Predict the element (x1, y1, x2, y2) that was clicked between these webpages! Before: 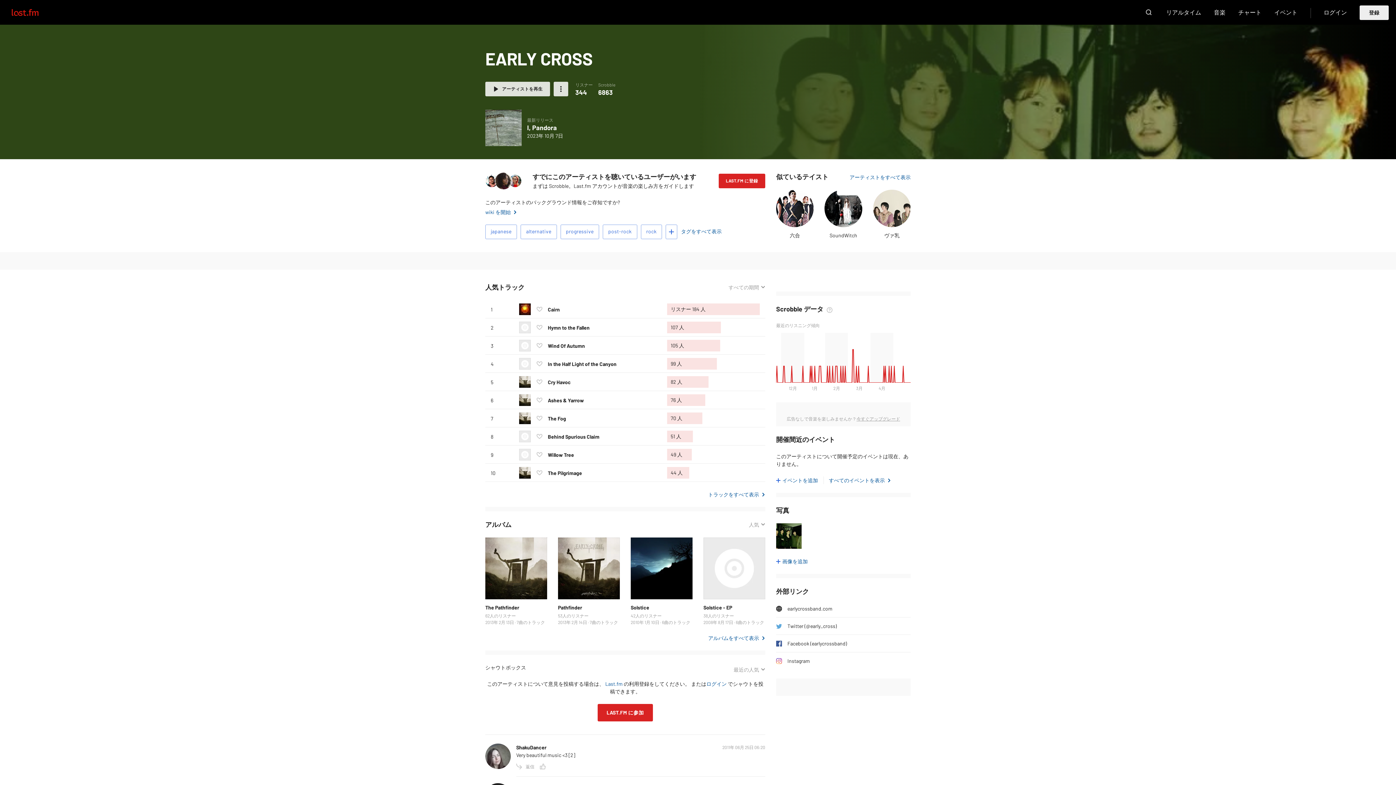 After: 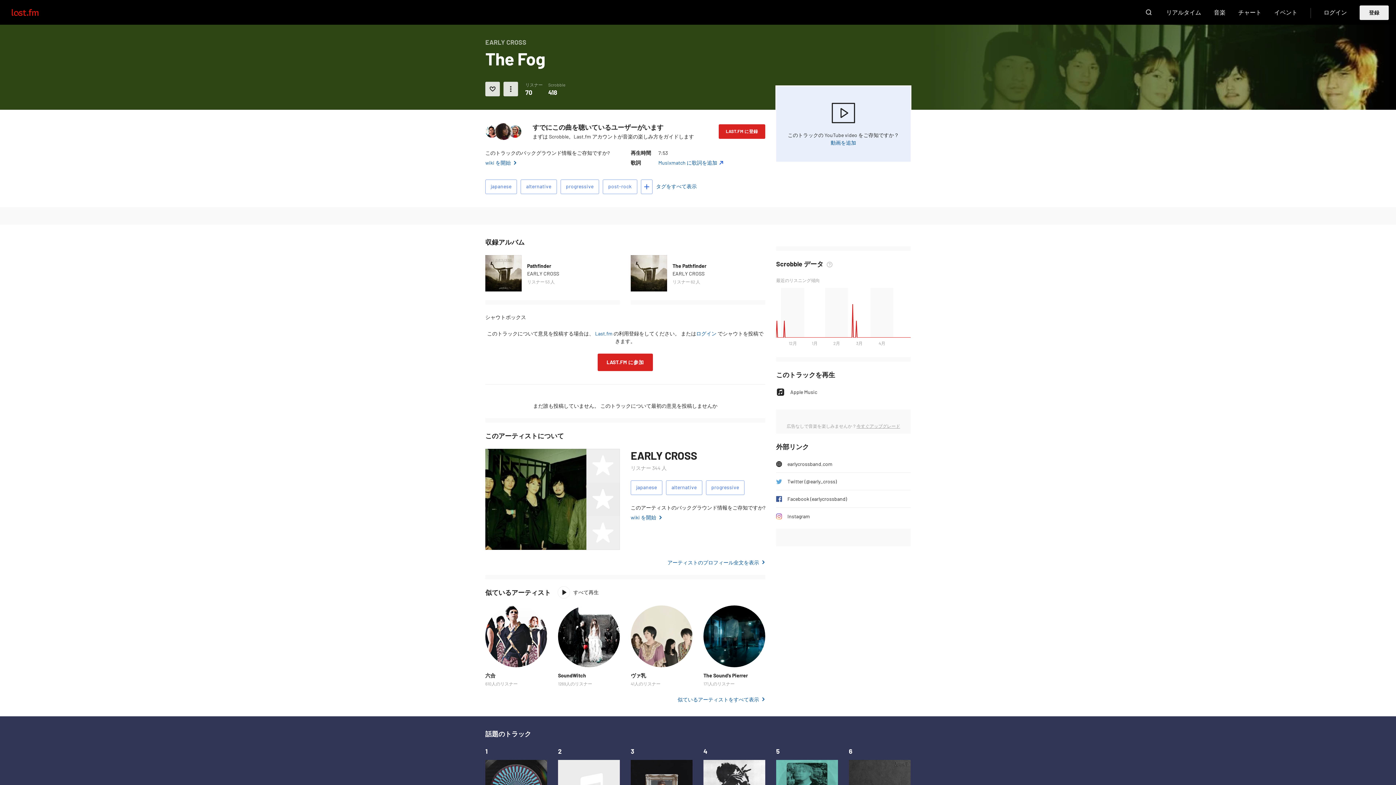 Action: label: The Fog bbox: (548, 415, 566, 421)